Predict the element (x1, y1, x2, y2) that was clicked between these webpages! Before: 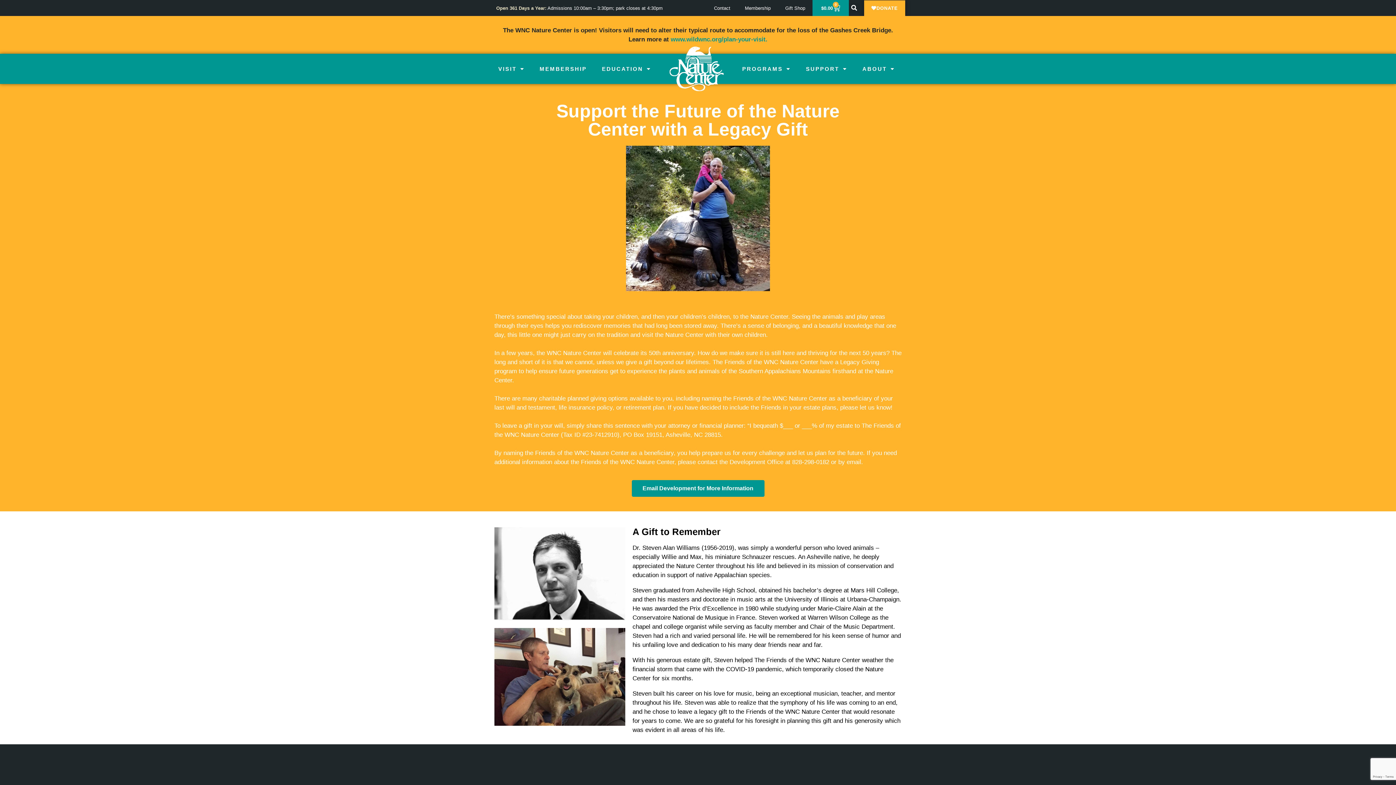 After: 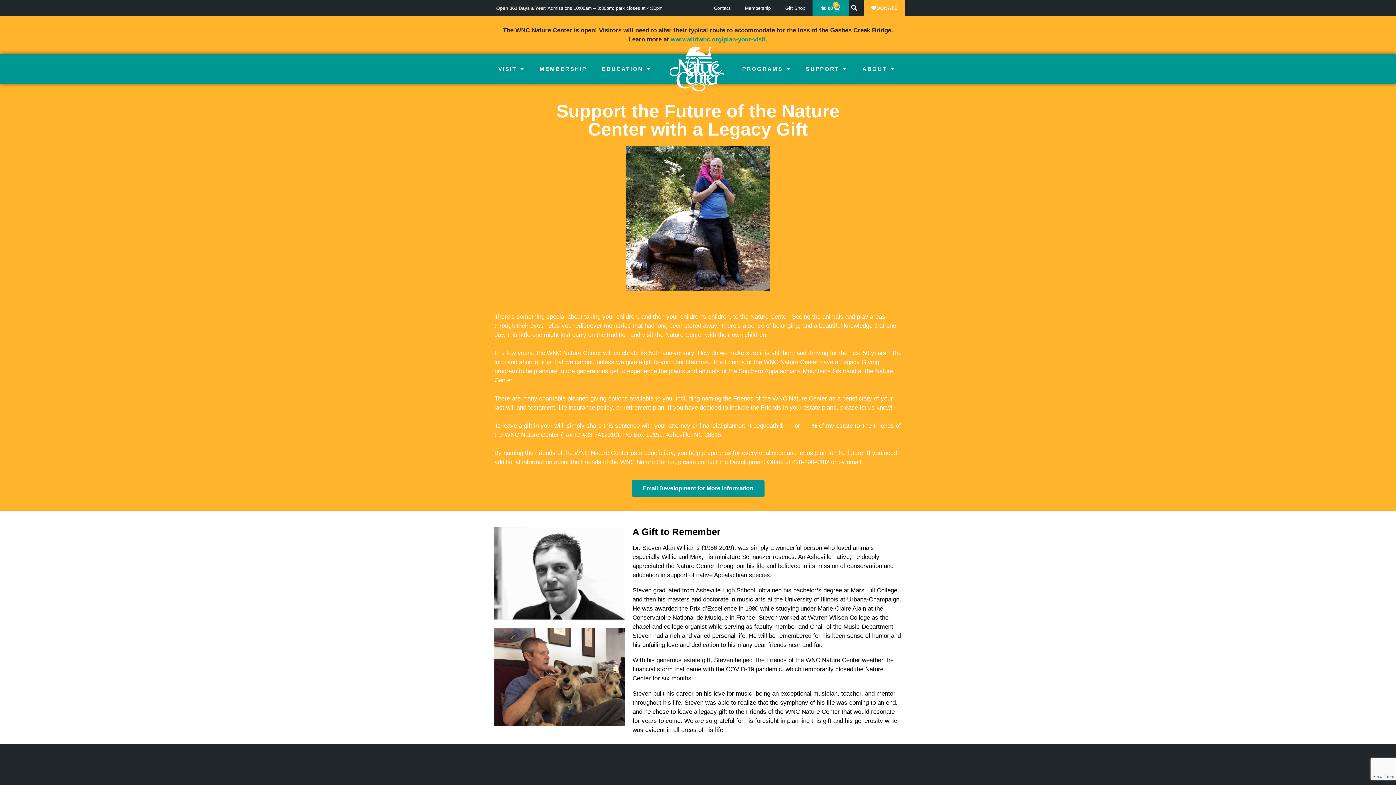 Action: bbox: (631, 480, 764, 497) label: Email Development for More Information